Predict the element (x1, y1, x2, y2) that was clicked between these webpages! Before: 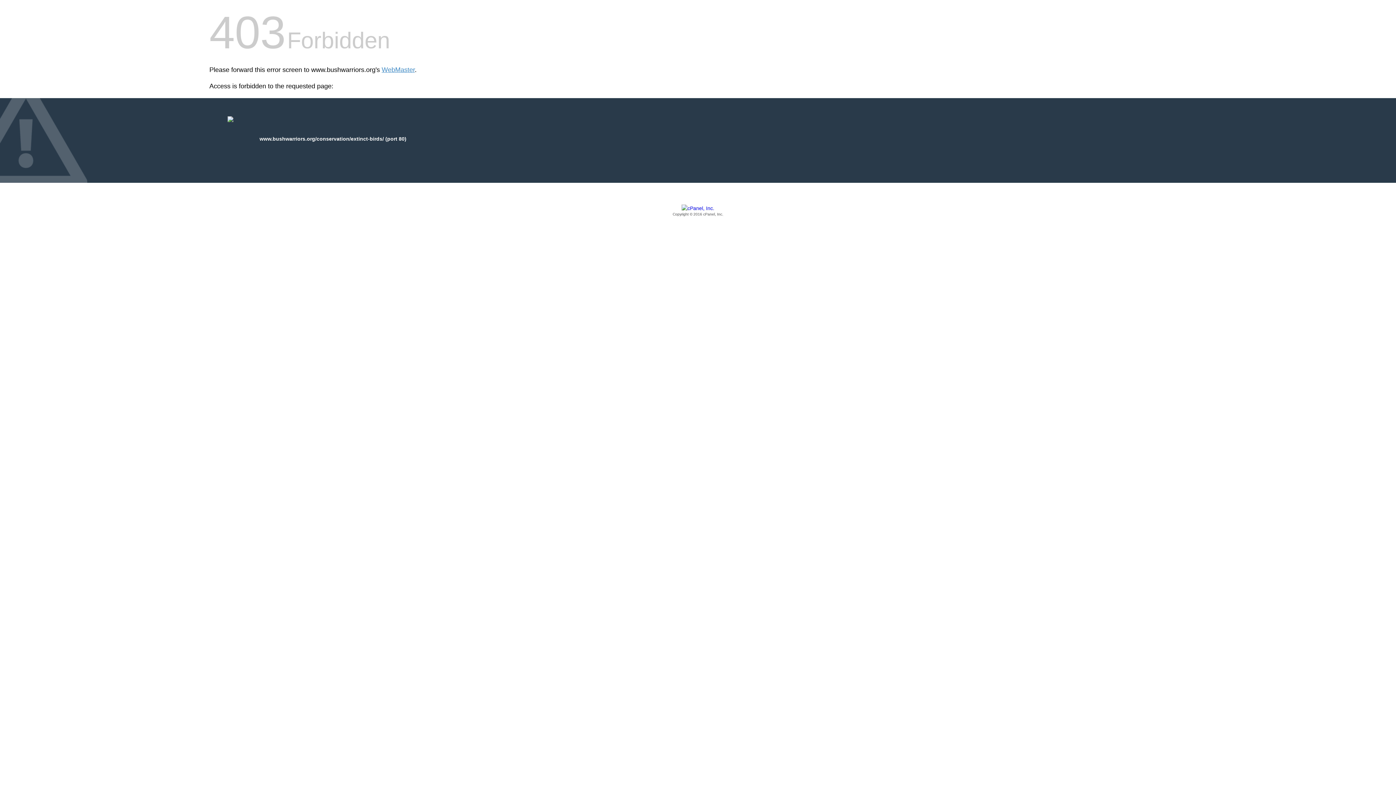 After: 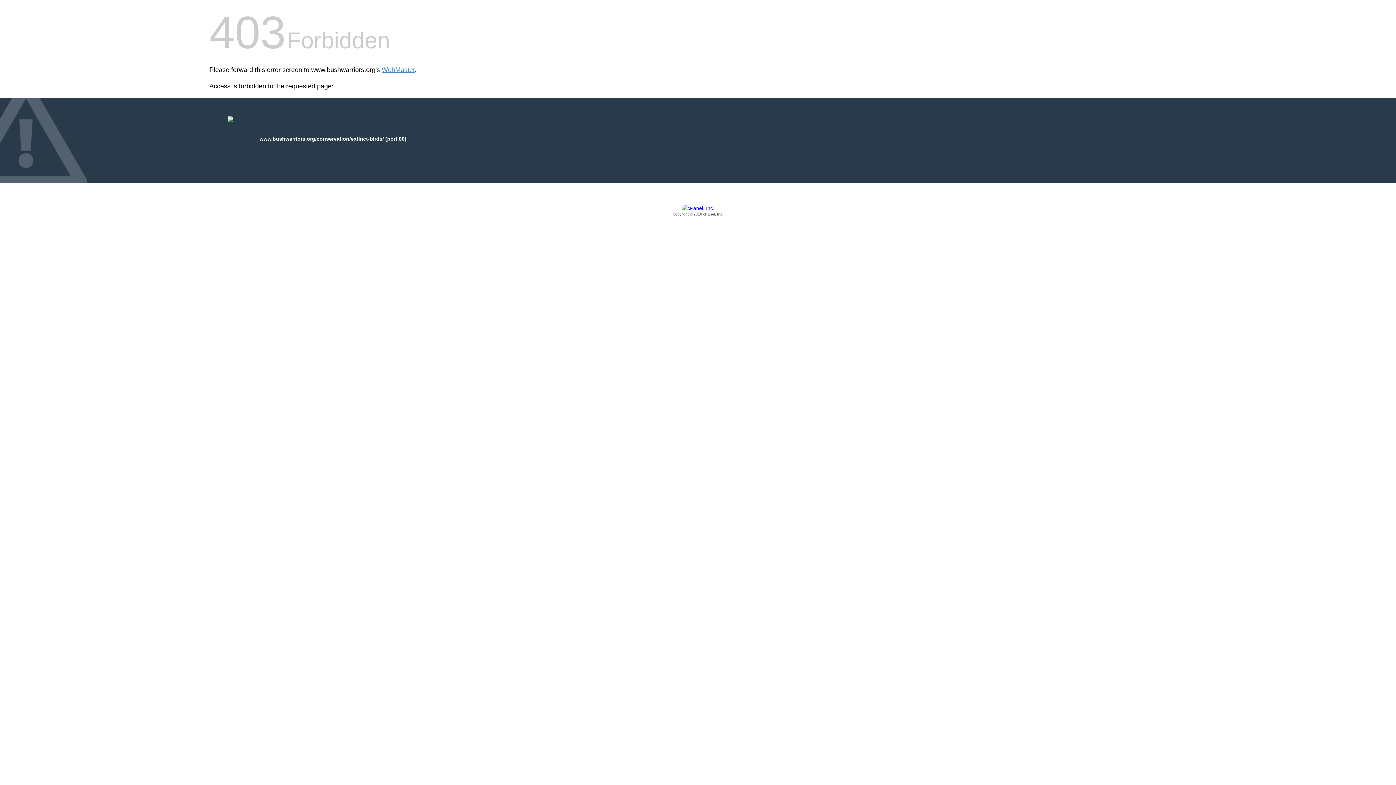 Action: bbox: (209, 205, 1186, 217) label: Copyright © 2016 cPanel, Inc.